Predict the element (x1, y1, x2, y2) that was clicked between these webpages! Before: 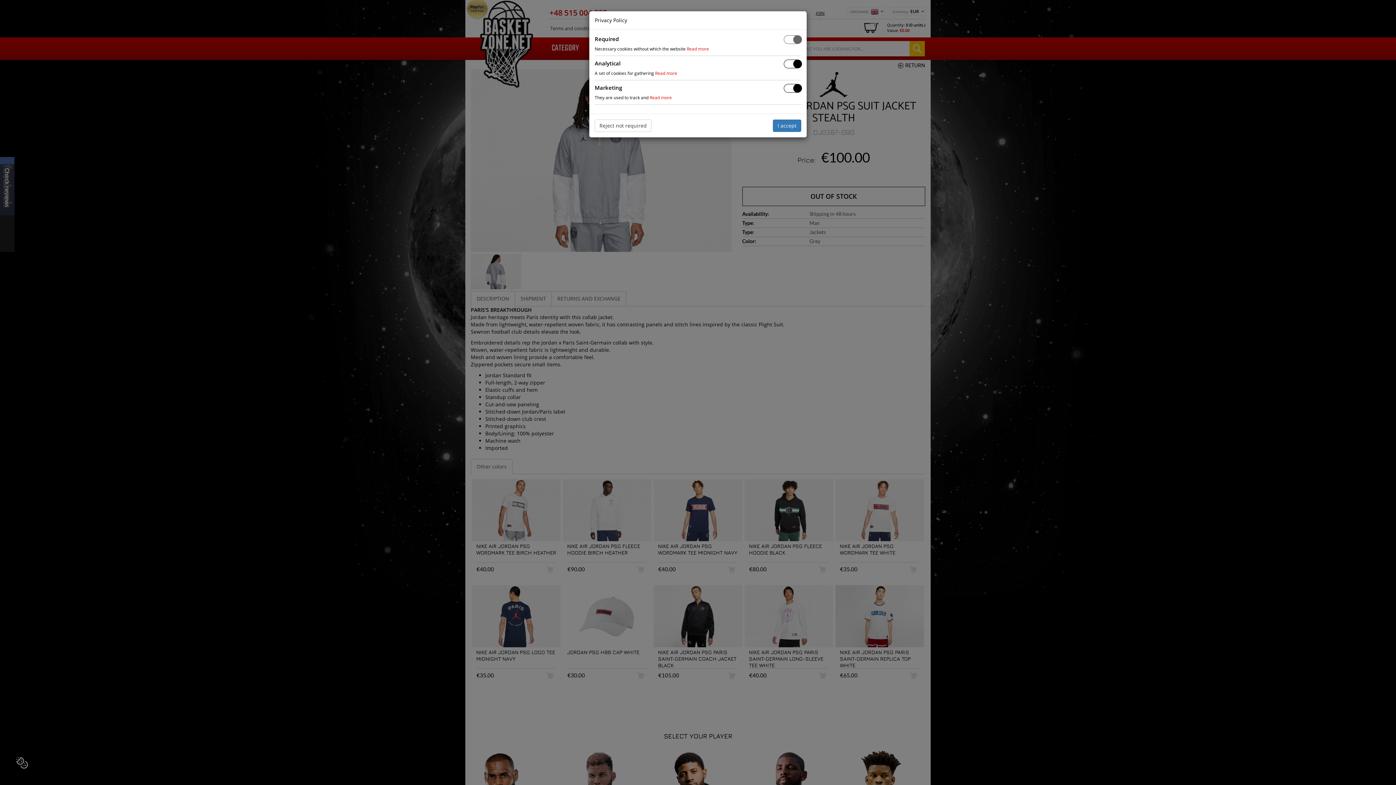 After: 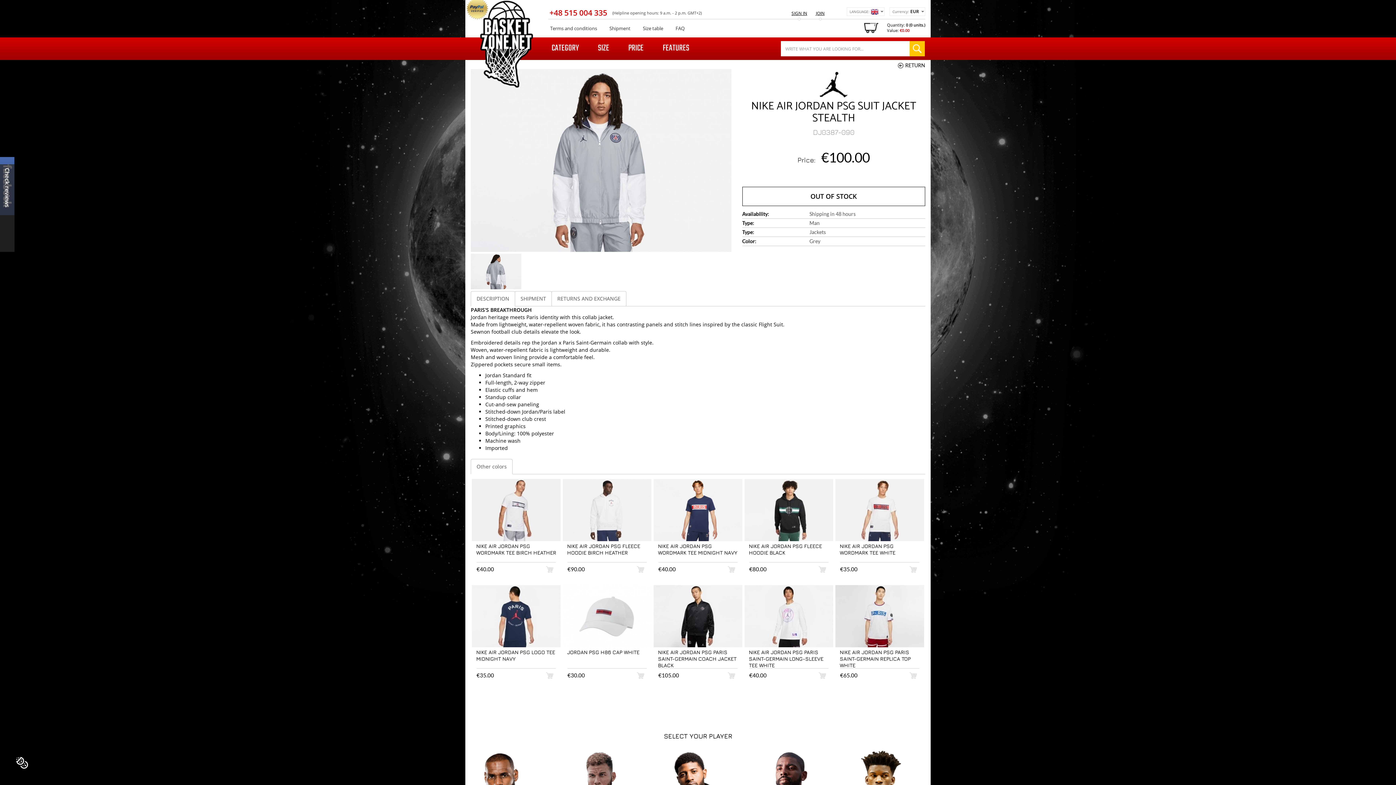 Action: label: I accept bbox: (773, 119, 801, 132)